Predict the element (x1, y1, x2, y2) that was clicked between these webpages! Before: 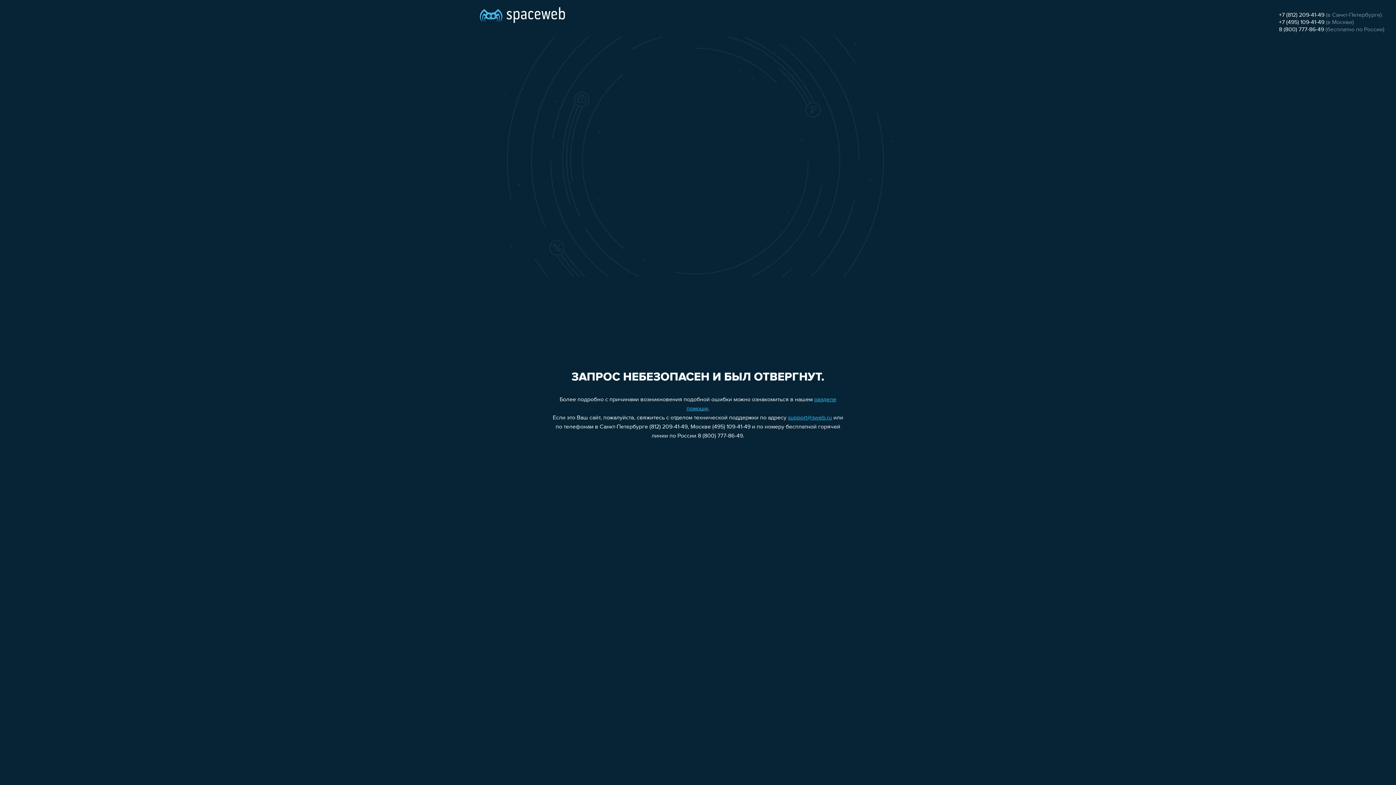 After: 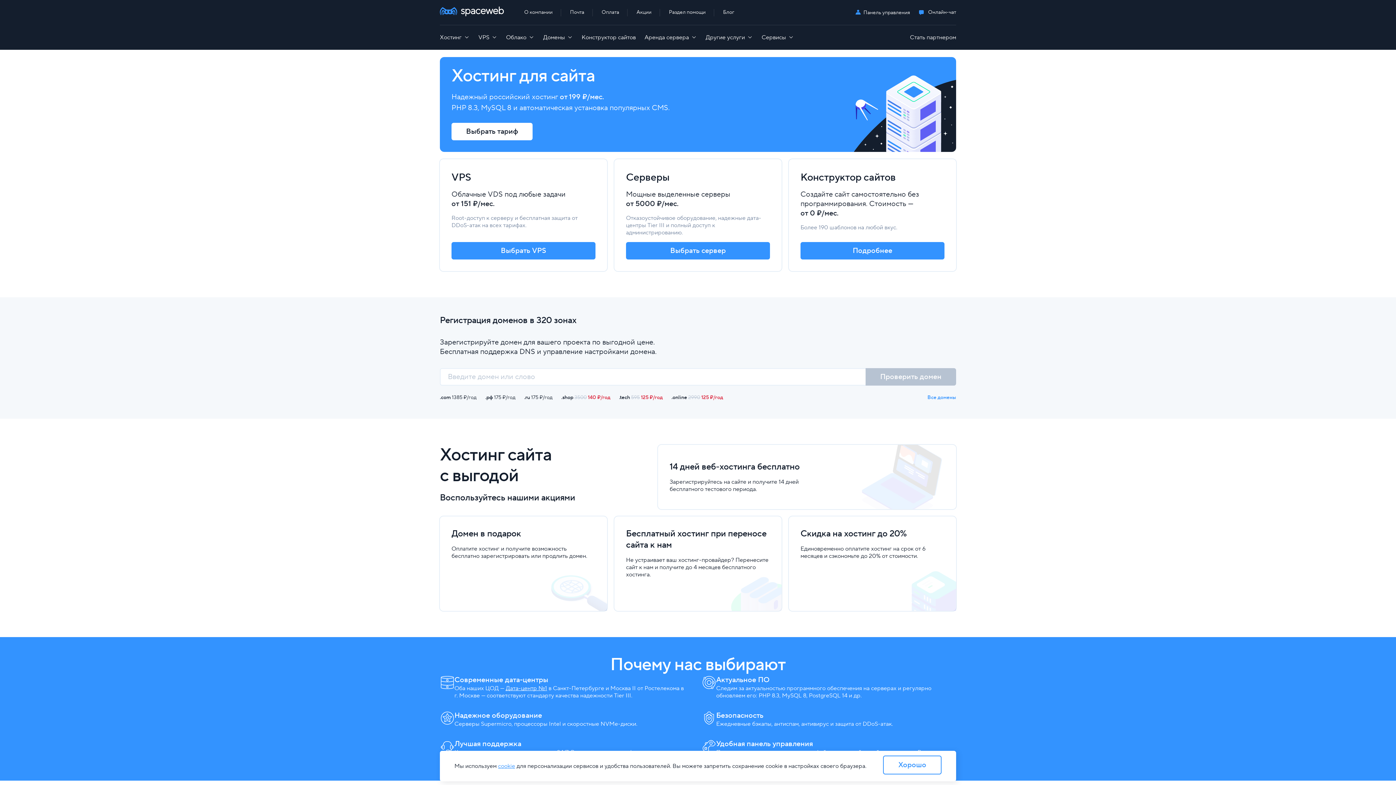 Action: bbox: (480, 0, 565, 25)